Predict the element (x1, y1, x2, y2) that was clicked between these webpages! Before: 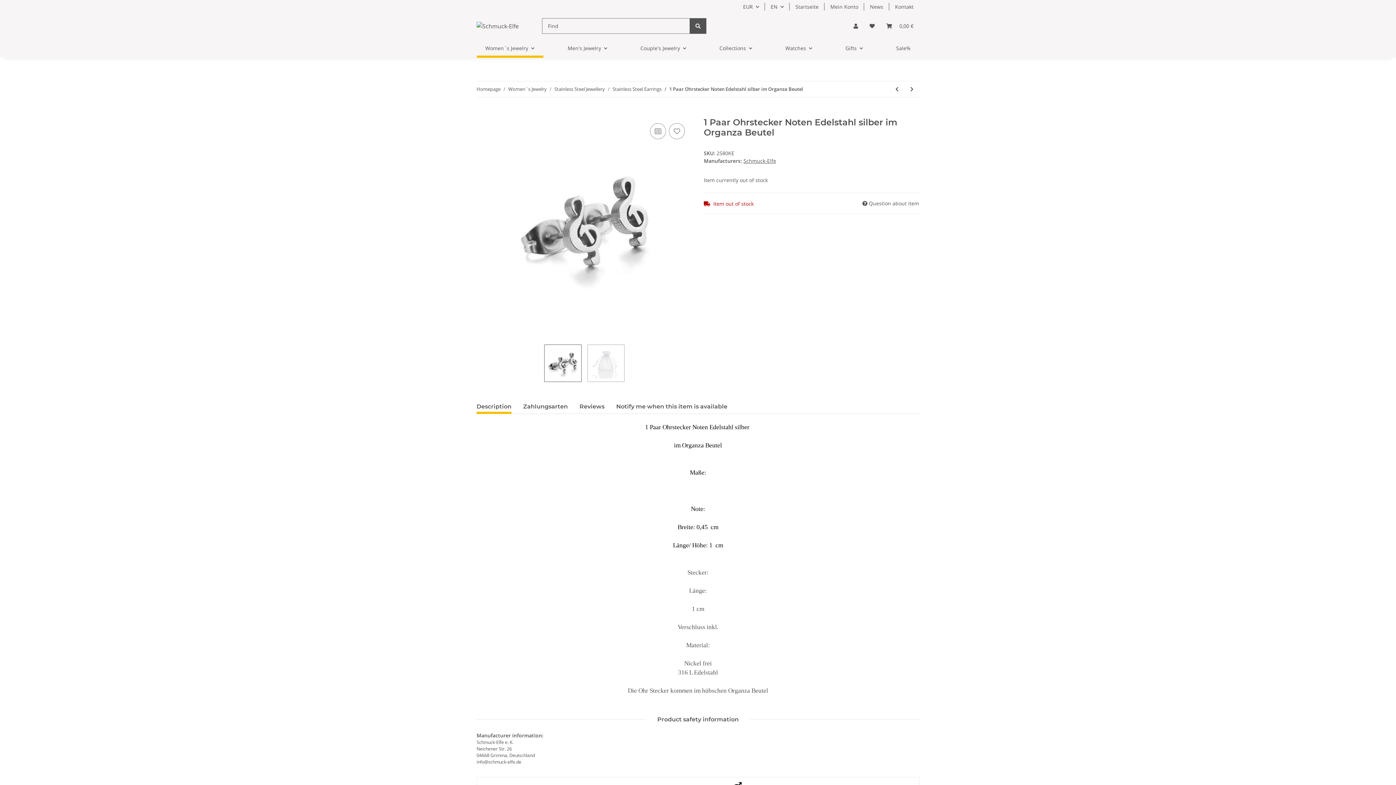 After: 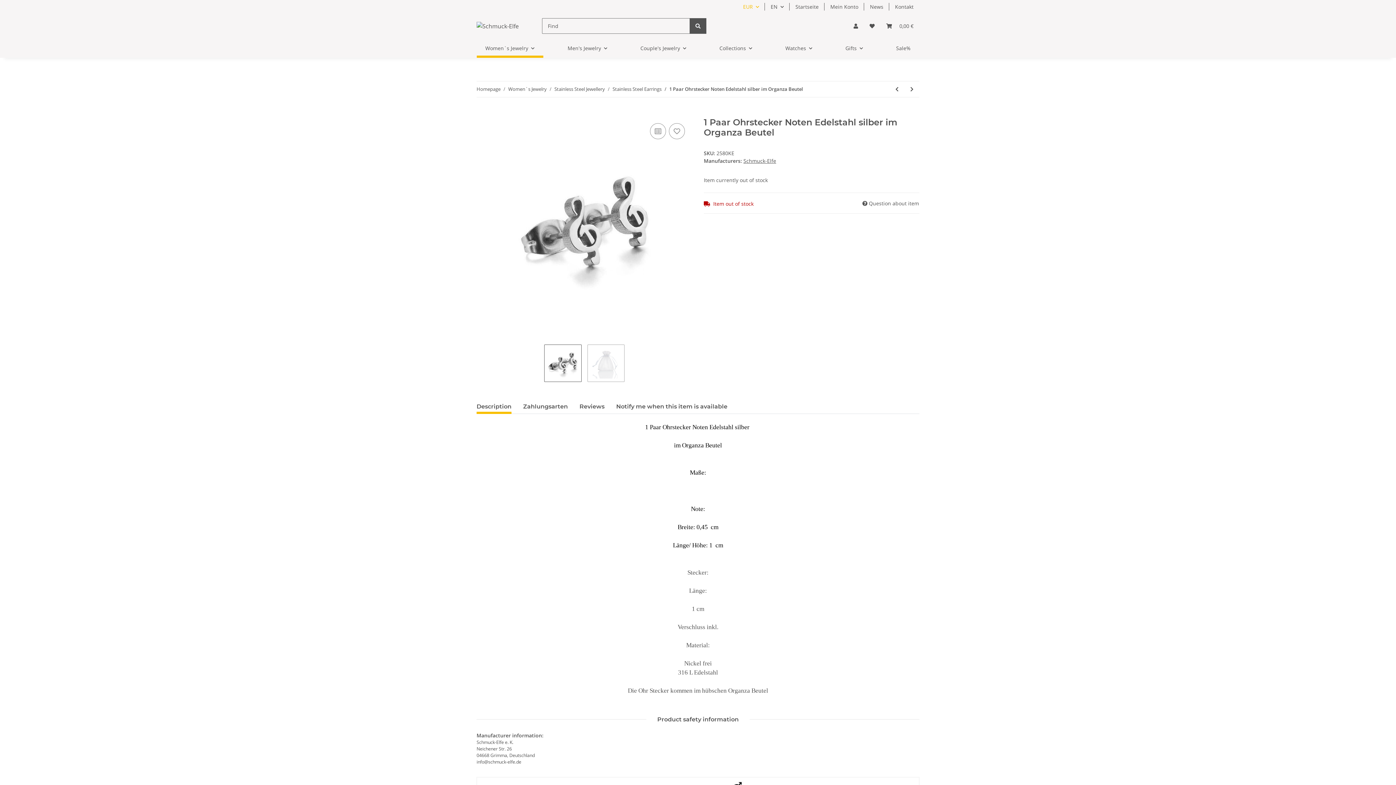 Action: label: EUR bbox: (737, 0, 765, 13)